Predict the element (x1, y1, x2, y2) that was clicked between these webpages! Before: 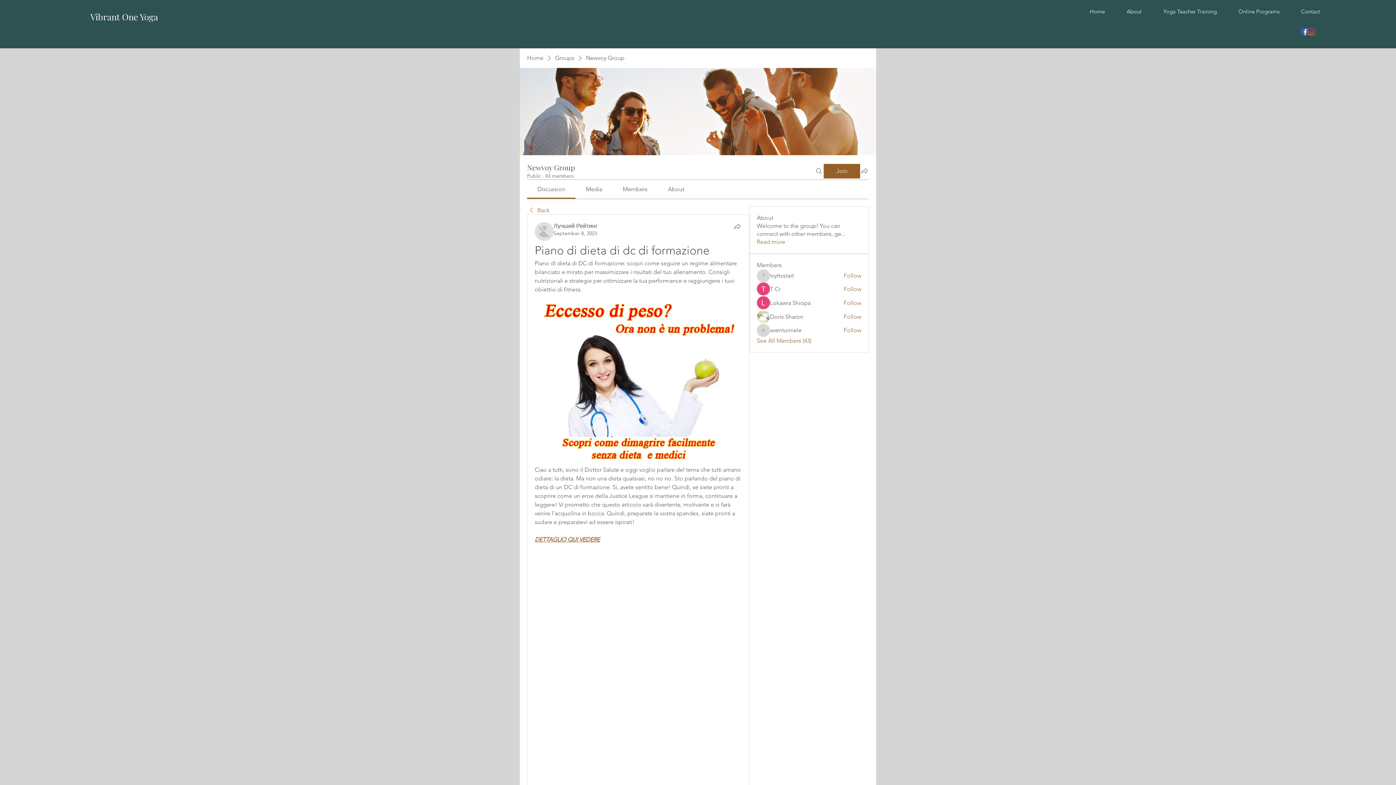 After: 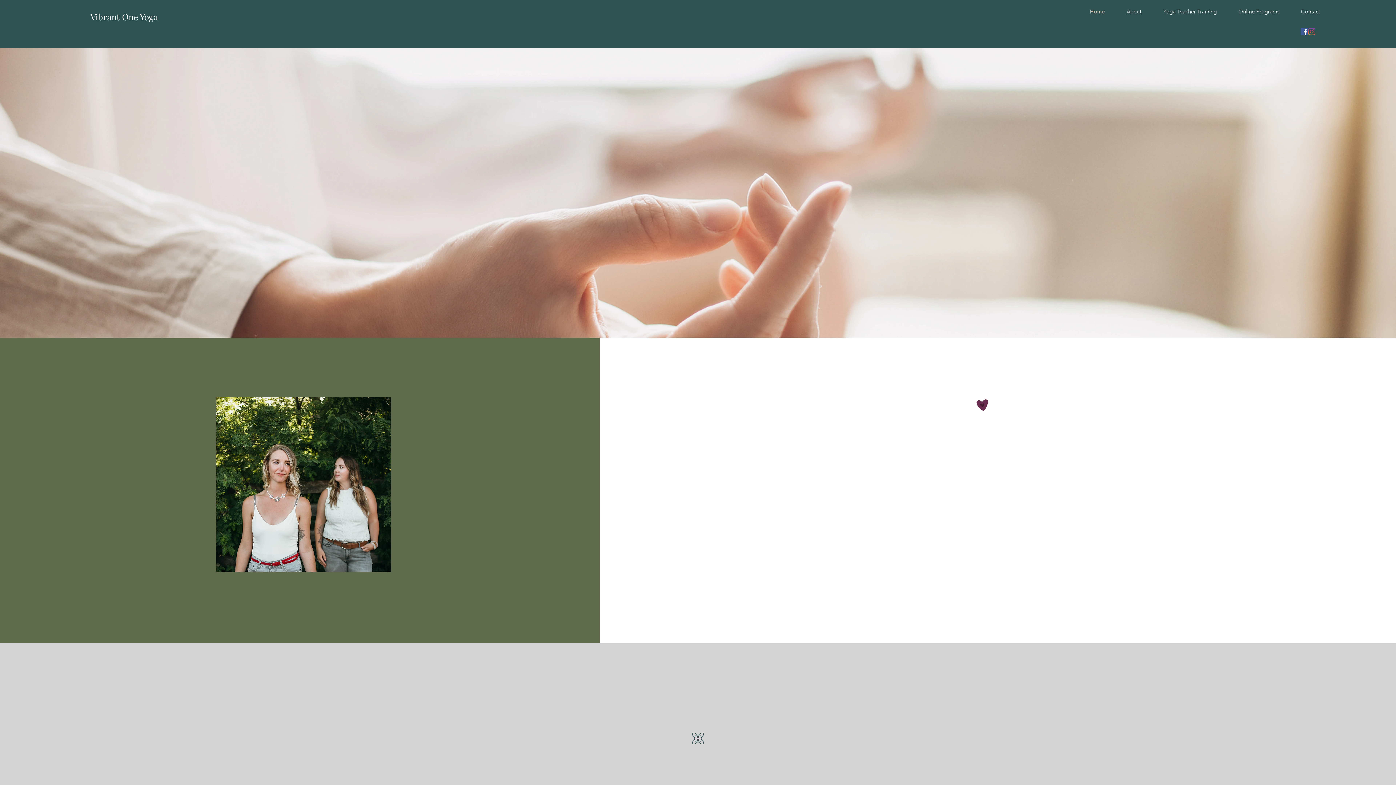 Action: bbox: (1290, 3, 1331, 19) label: Contact